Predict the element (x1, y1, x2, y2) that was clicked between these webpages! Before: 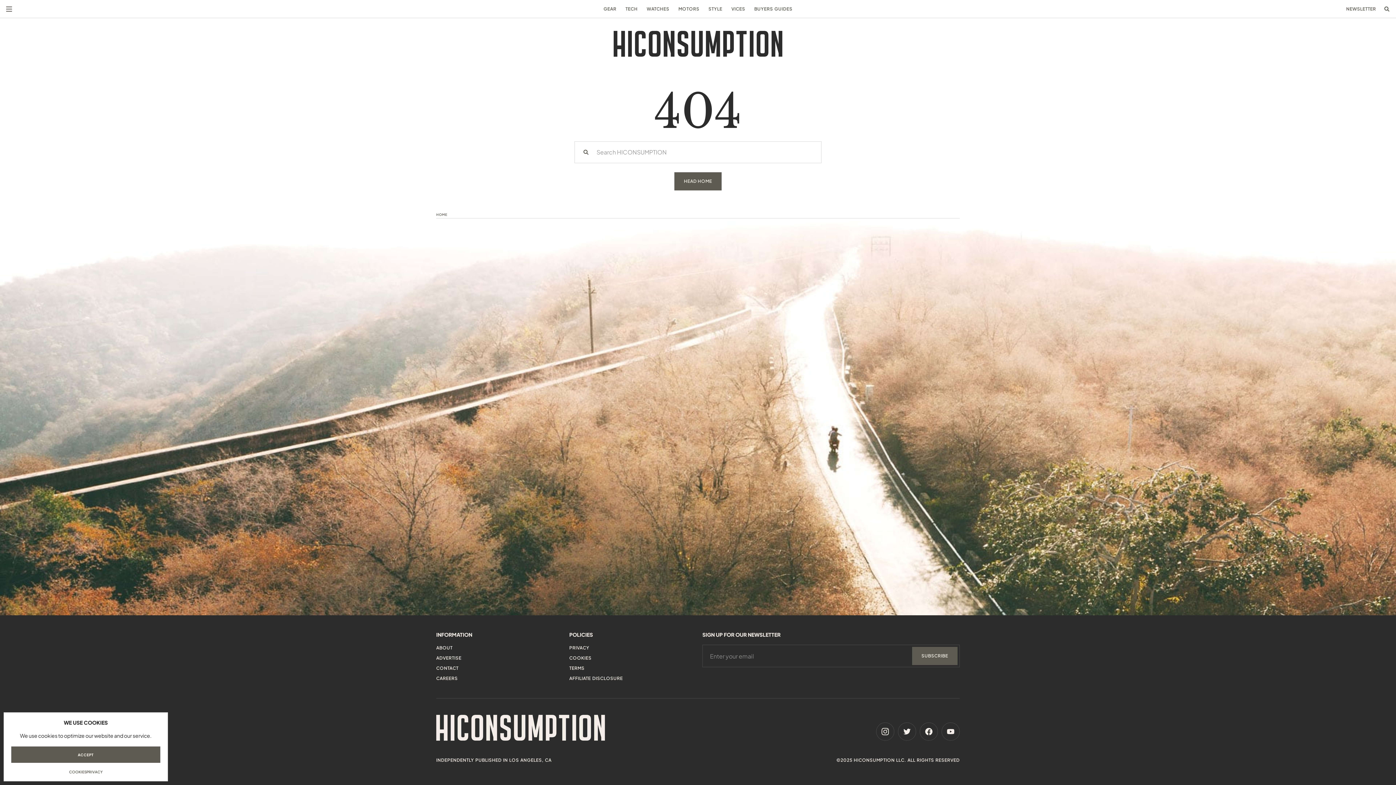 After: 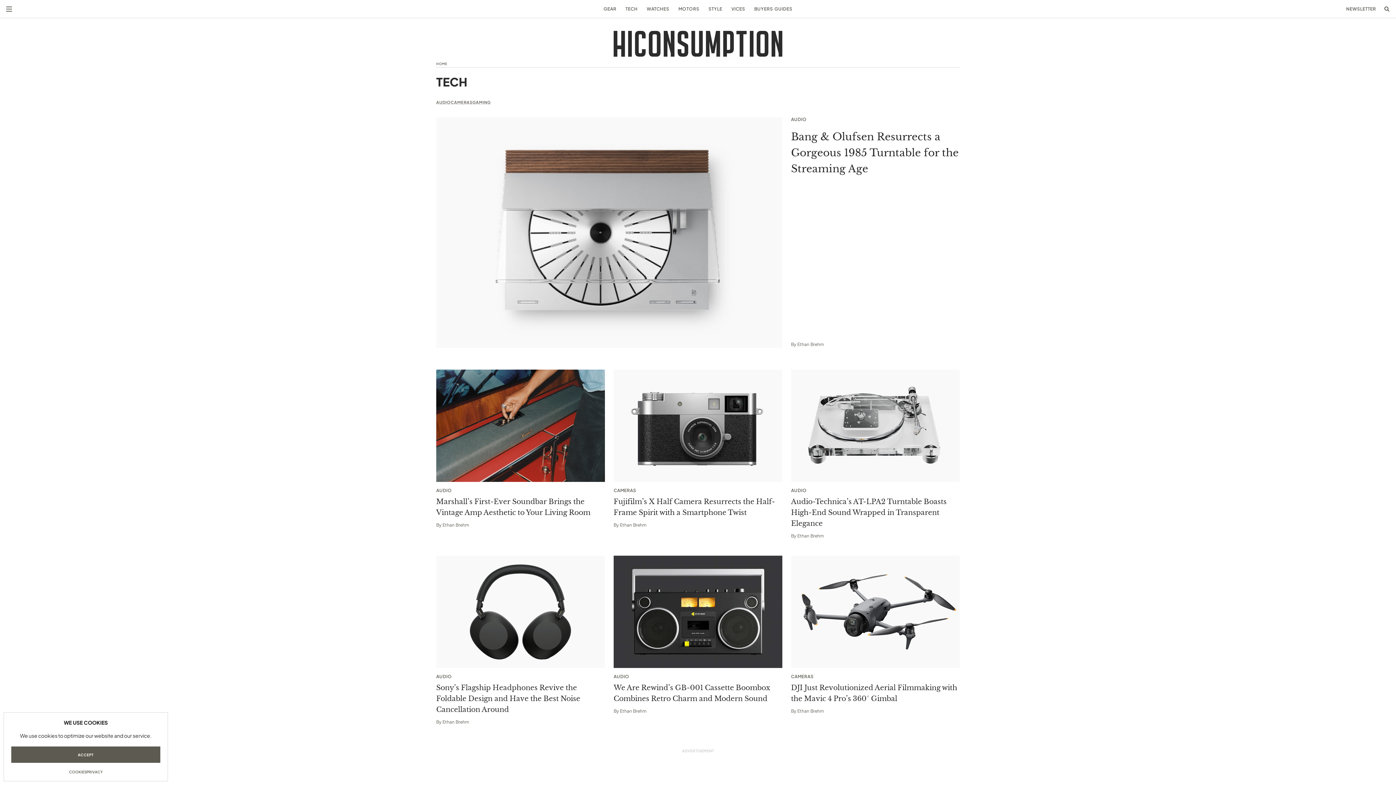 Action: bbox: (625, 6, 637, 11) label: TECH